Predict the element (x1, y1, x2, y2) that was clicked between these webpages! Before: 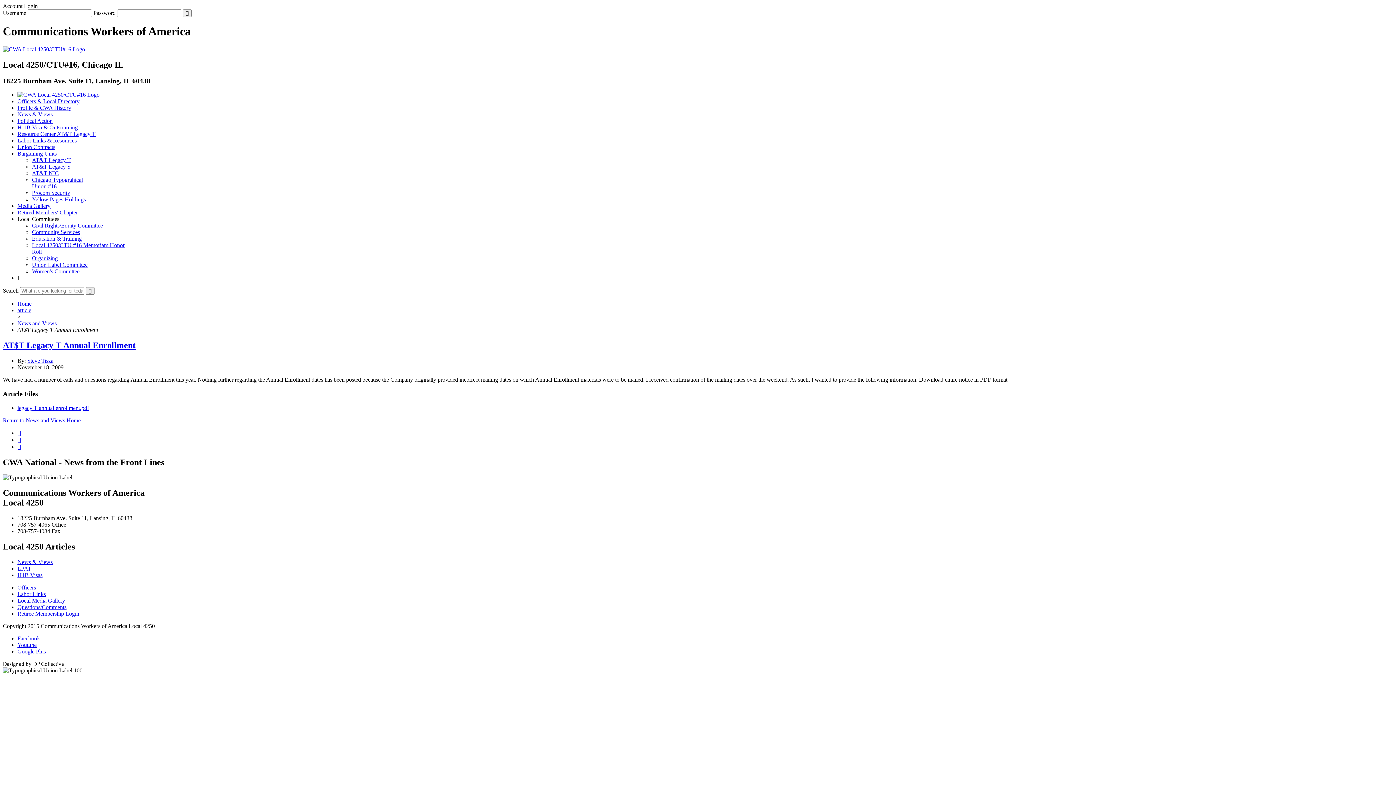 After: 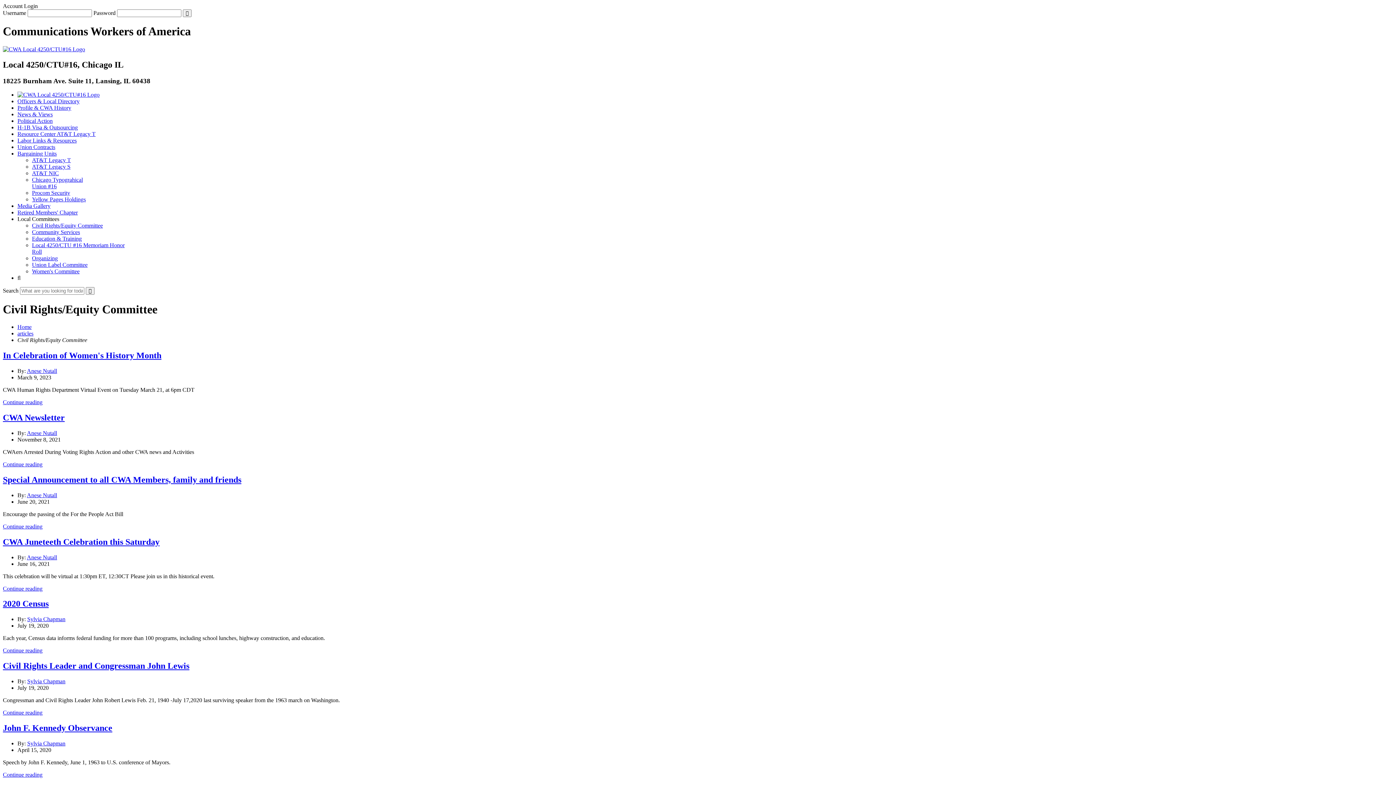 Action: label: Civil Rights/Equity Committee bbox: (32, 222, 102, 228)